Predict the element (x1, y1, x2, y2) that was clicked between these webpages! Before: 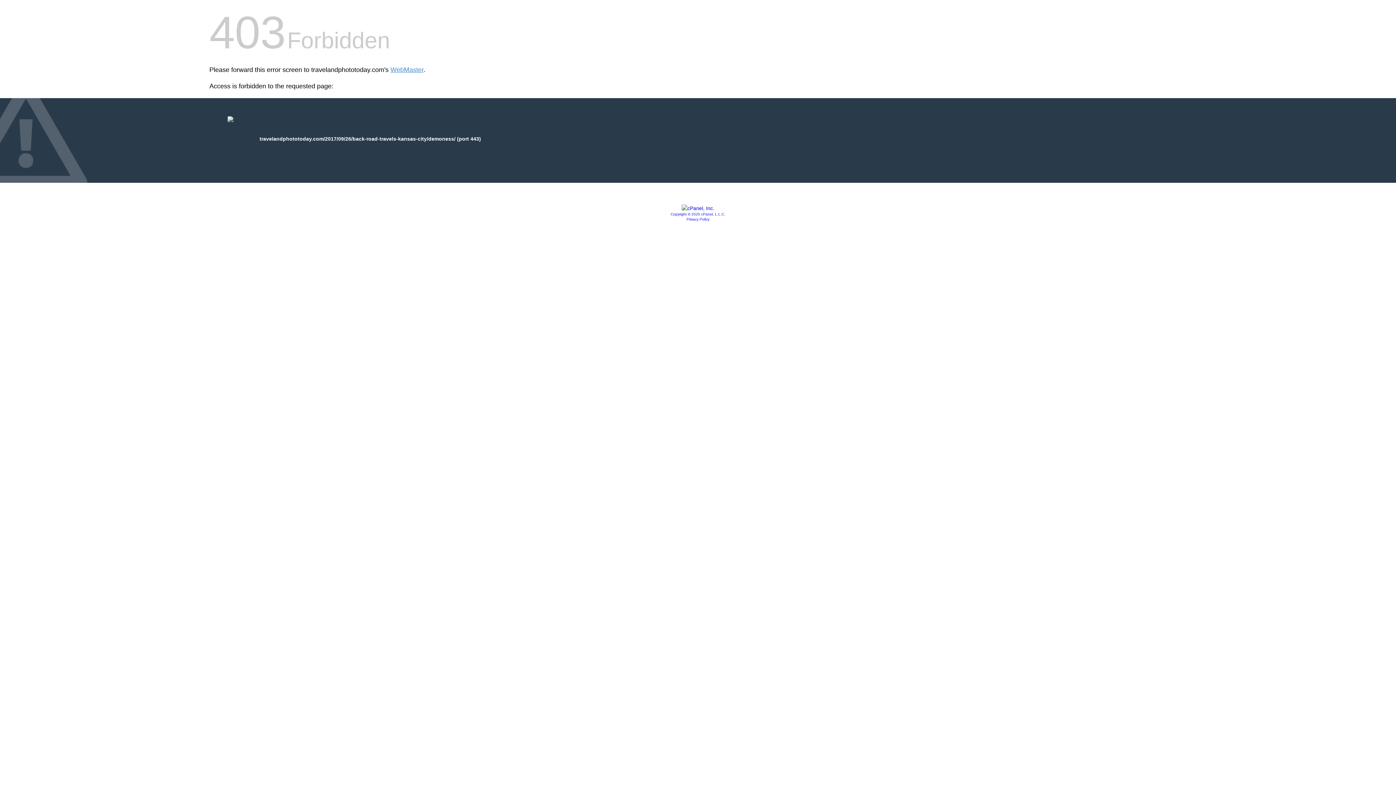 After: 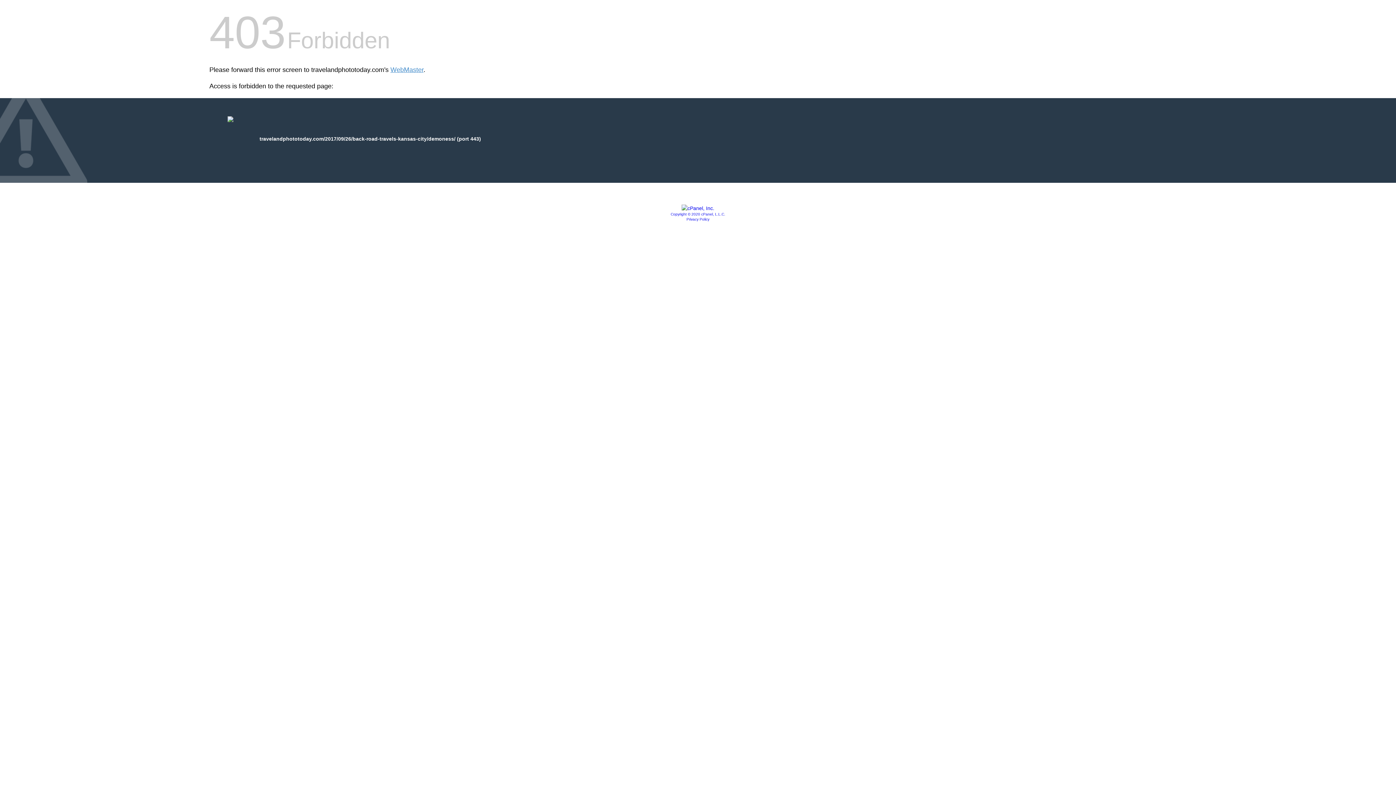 Action: bbox: (670, 212, 725, 216) label: Copyright © 2020 cPanel, L.L.C.